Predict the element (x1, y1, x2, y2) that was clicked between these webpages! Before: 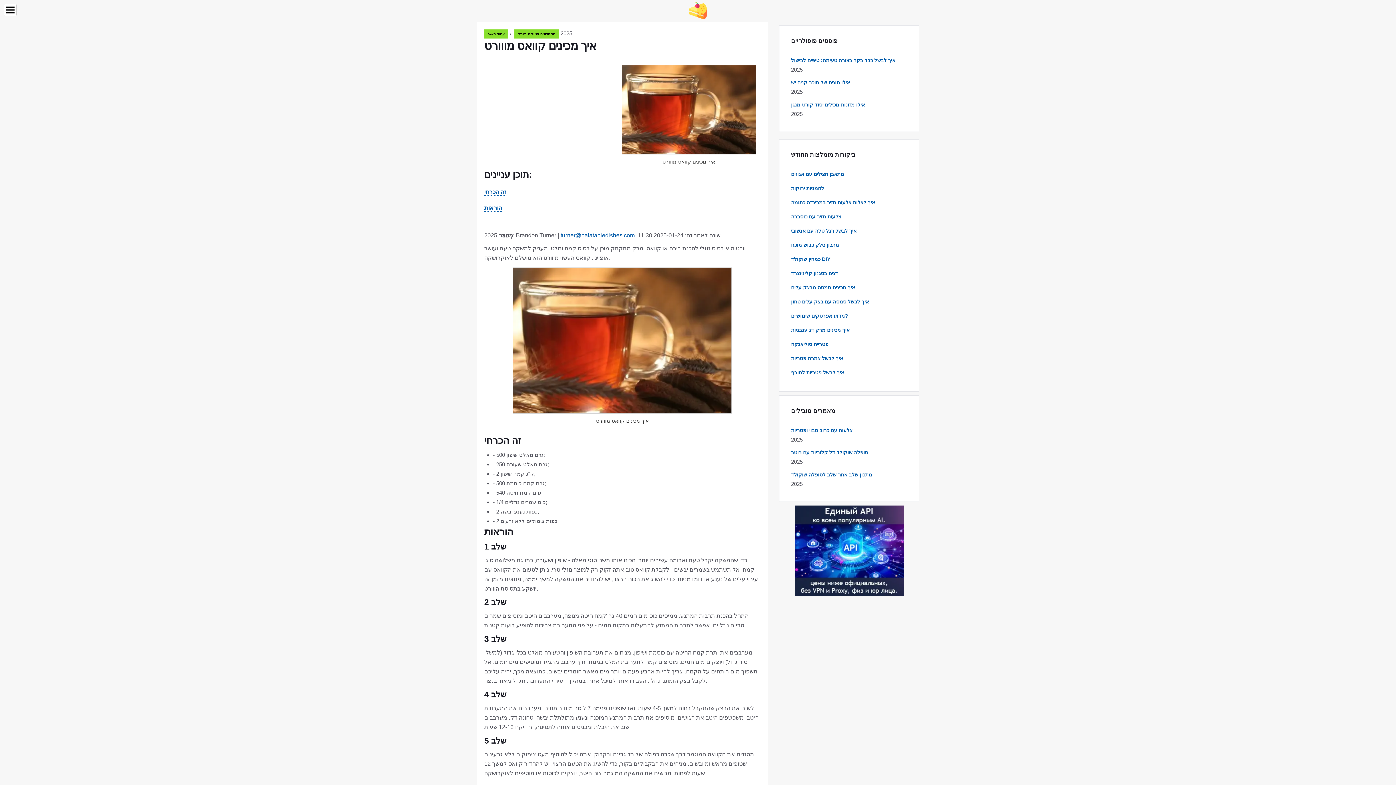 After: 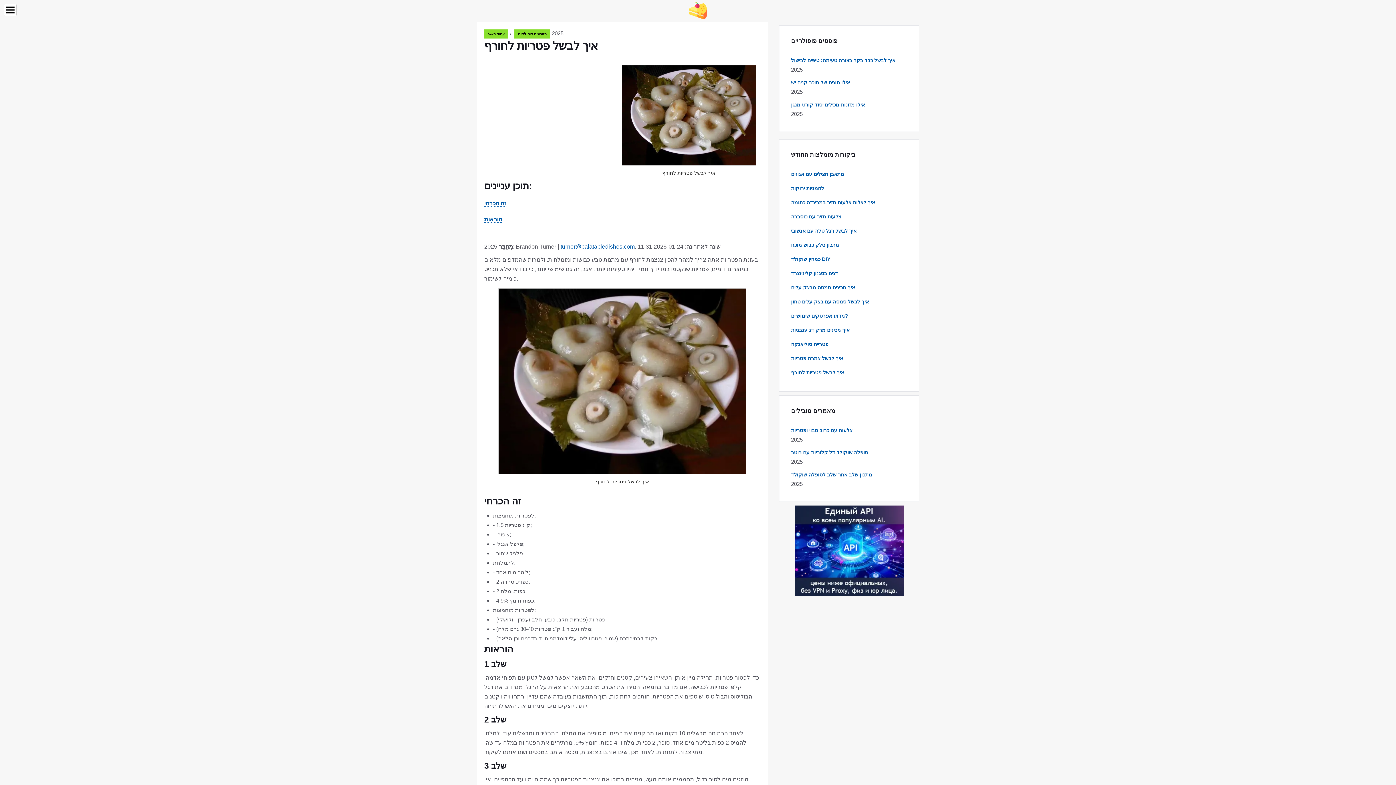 Action: label: איך לבשל פטריות לחורף bbox: (791, 369, 844, 375)